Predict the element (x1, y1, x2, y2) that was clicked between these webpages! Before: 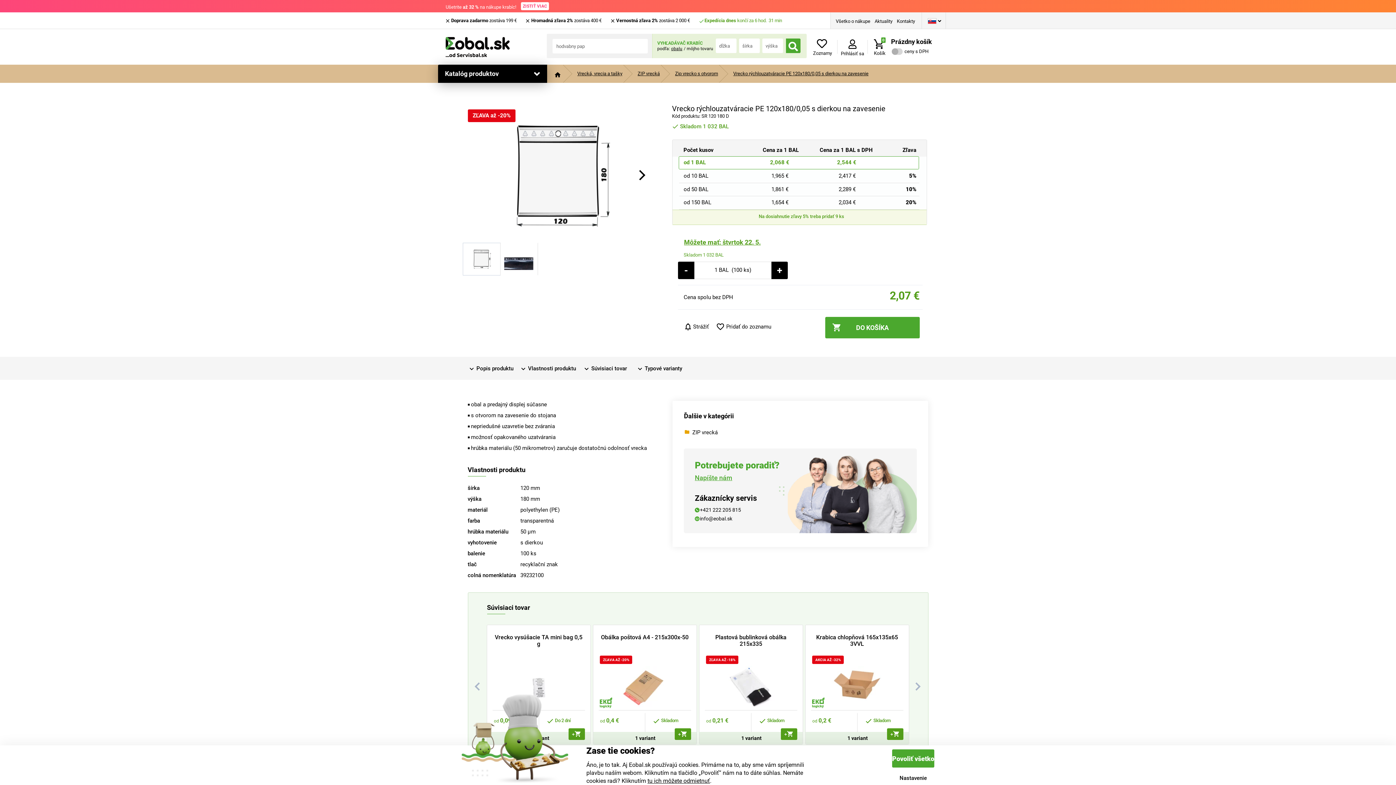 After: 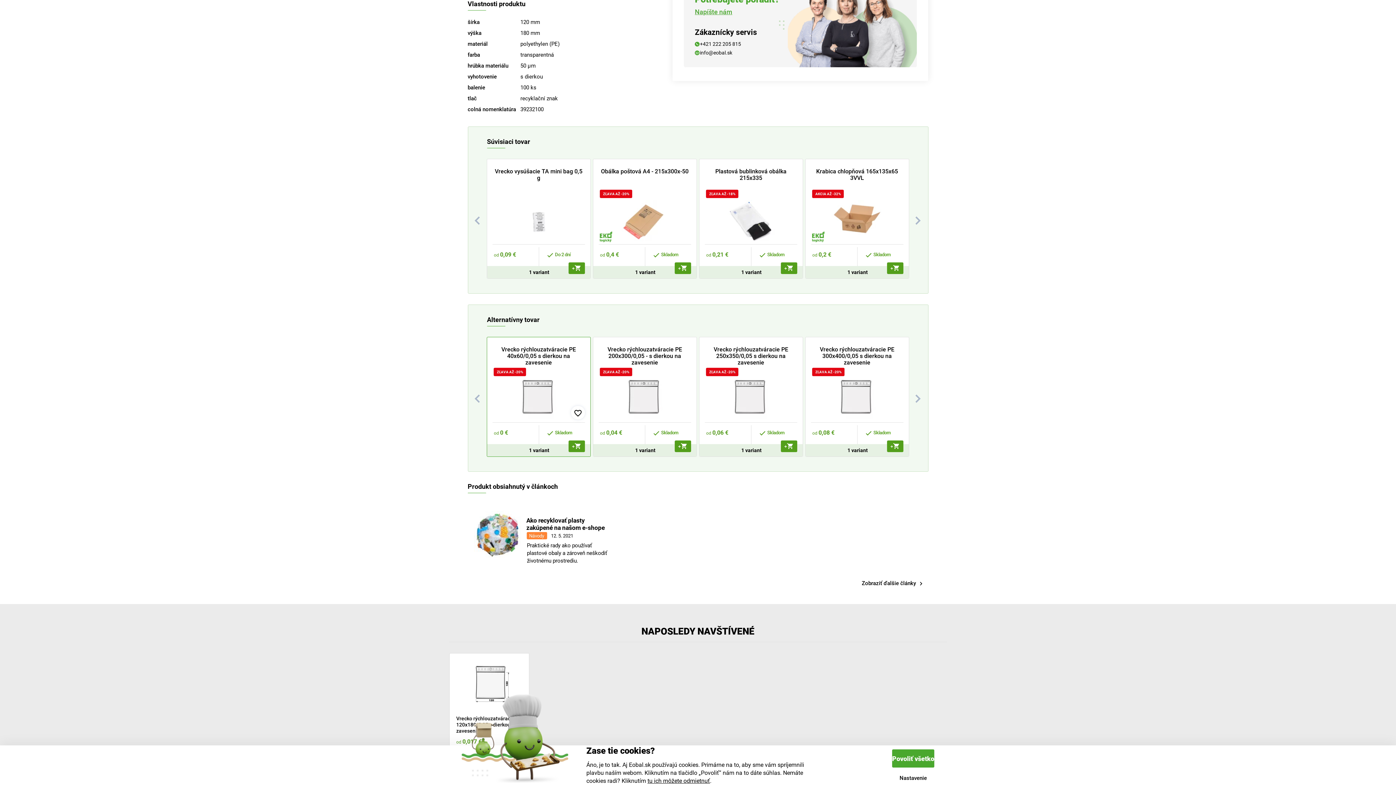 Action: label: Vlastnosti produktu bbox: (519, 365, 576, 372)